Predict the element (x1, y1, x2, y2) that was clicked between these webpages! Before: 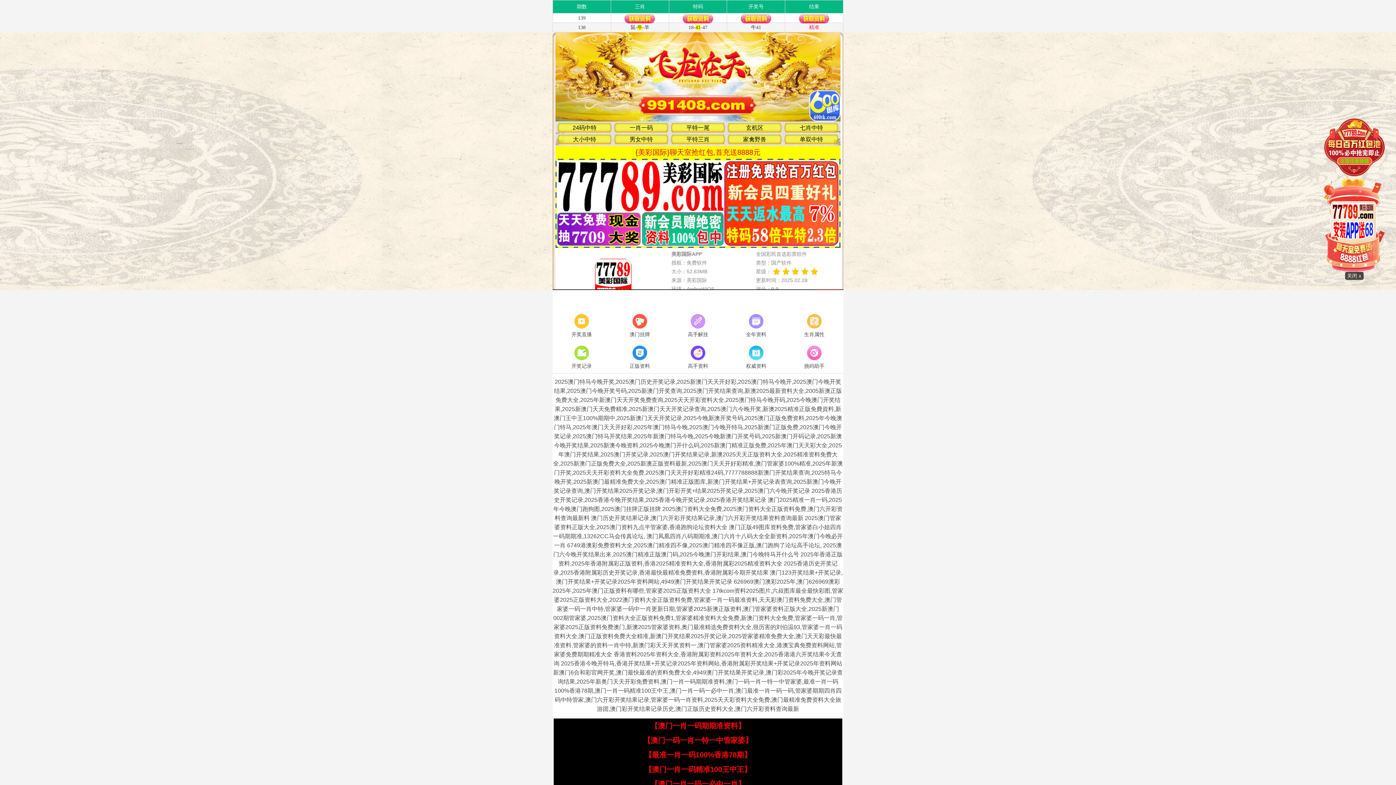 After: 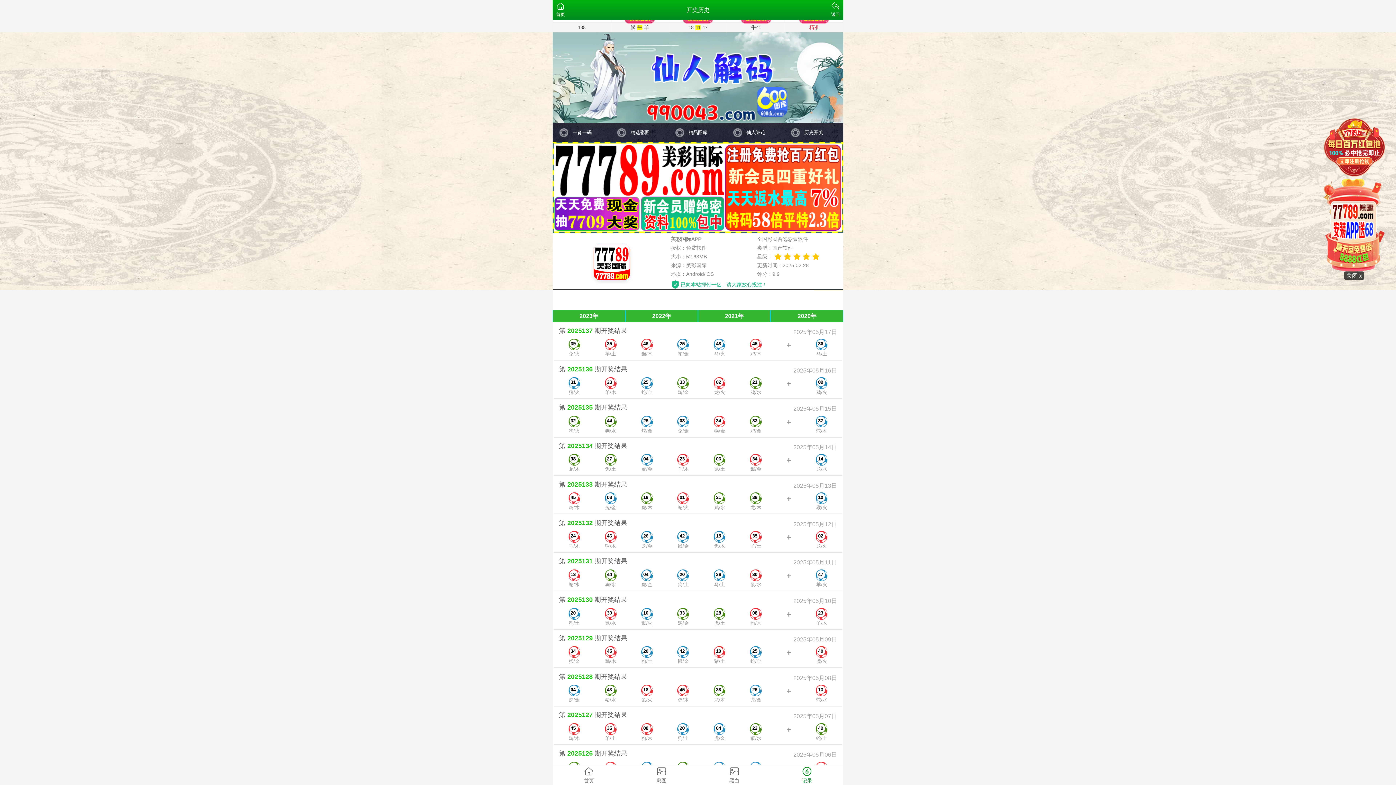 Action: bbox: (552, 344, 610, 371) label: 开奖记录